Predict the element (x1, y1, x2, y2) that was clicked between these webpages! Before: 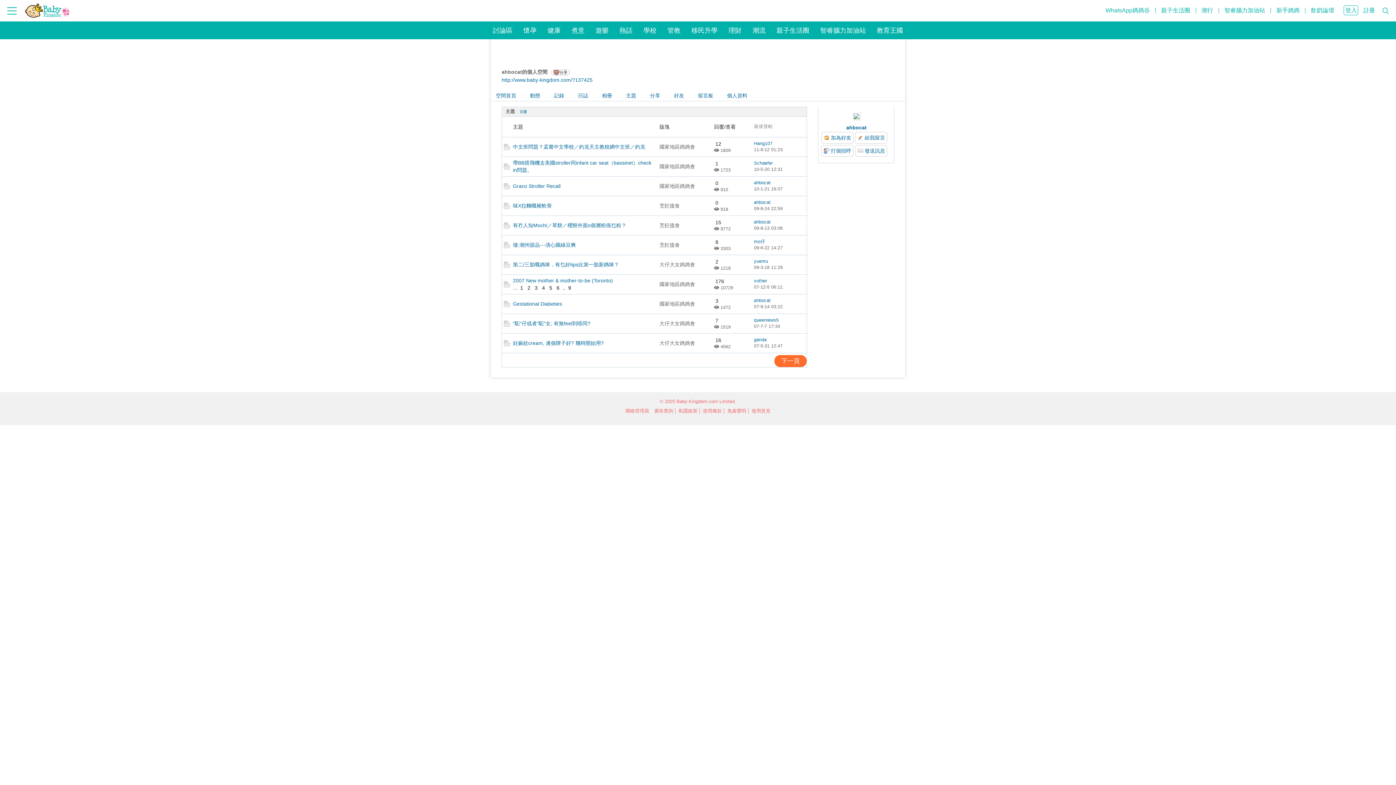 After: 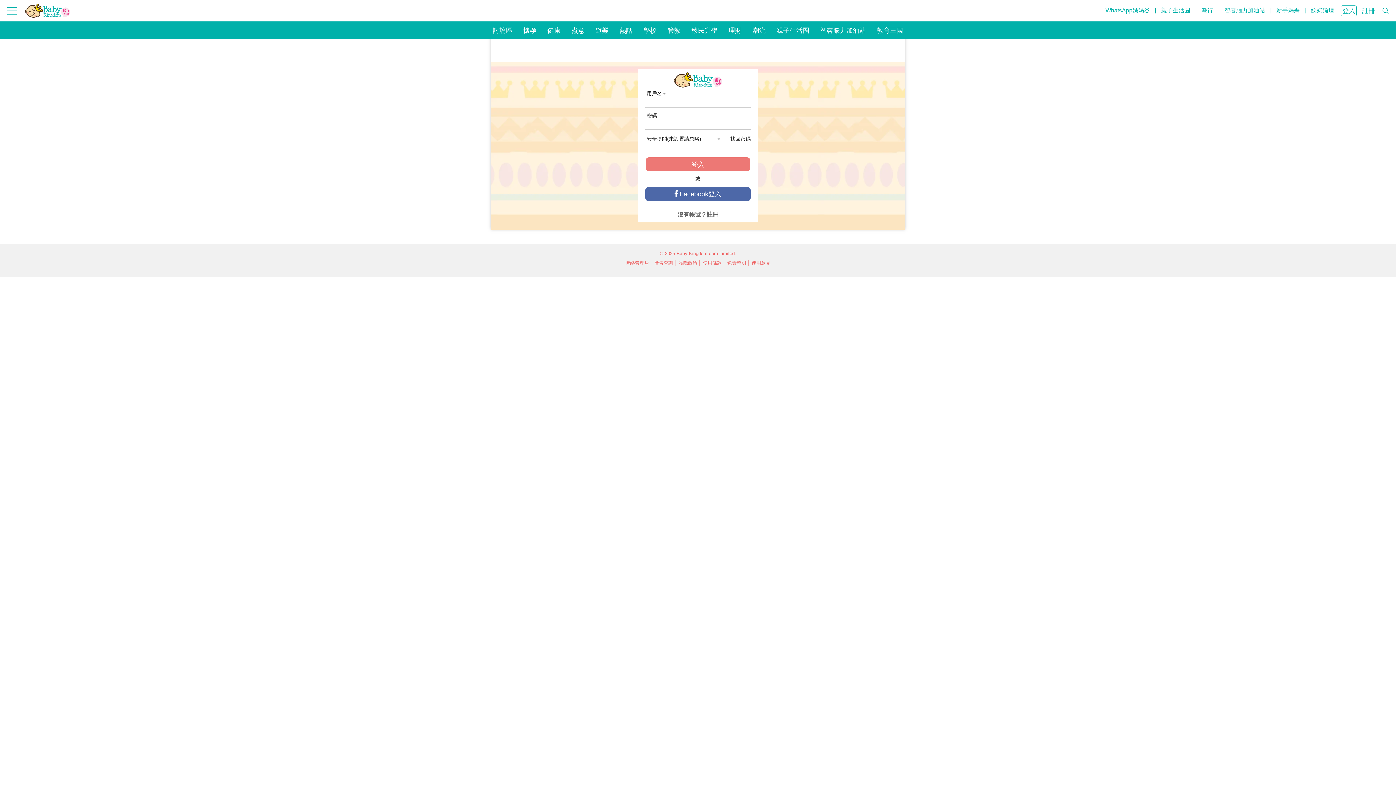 Action: bbox: (1343, 5, 1358, 15) label: 登入